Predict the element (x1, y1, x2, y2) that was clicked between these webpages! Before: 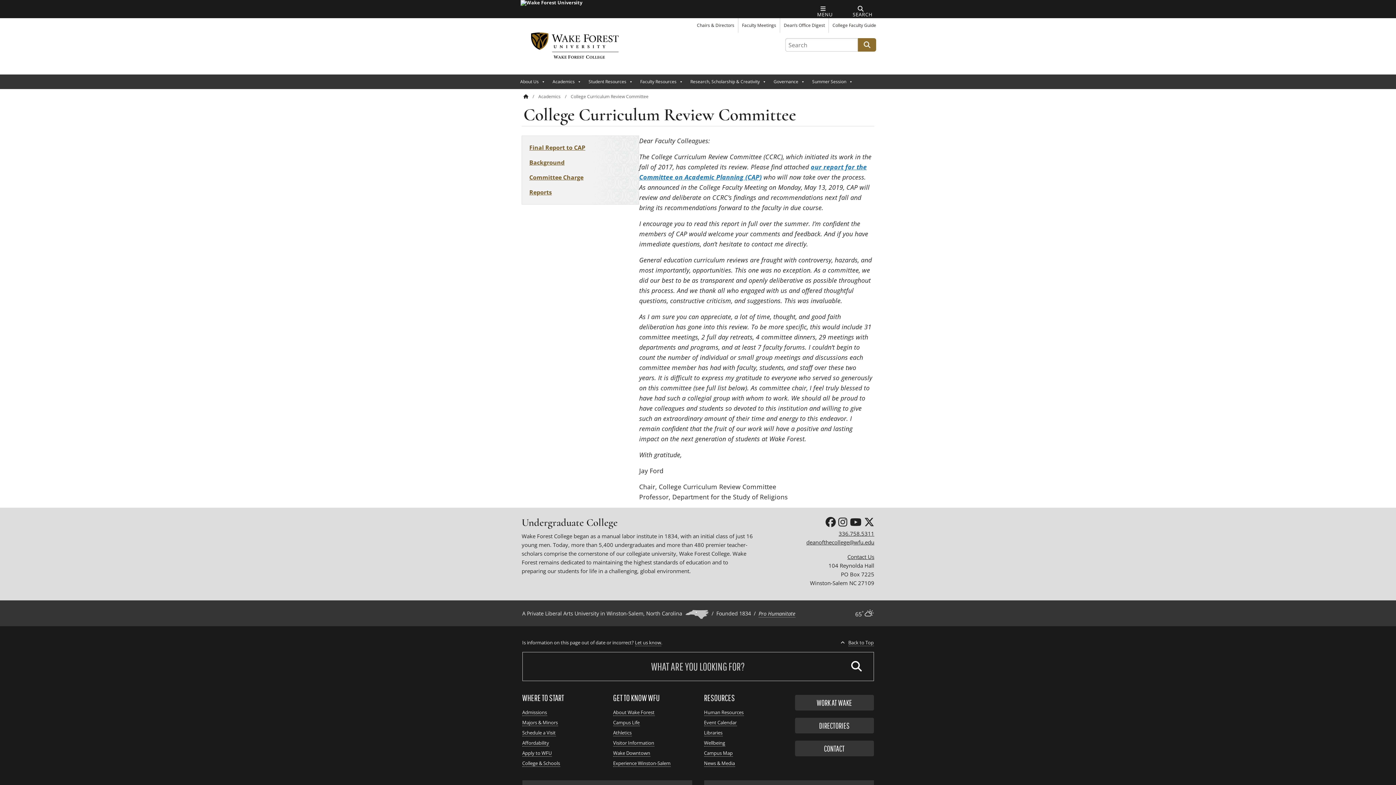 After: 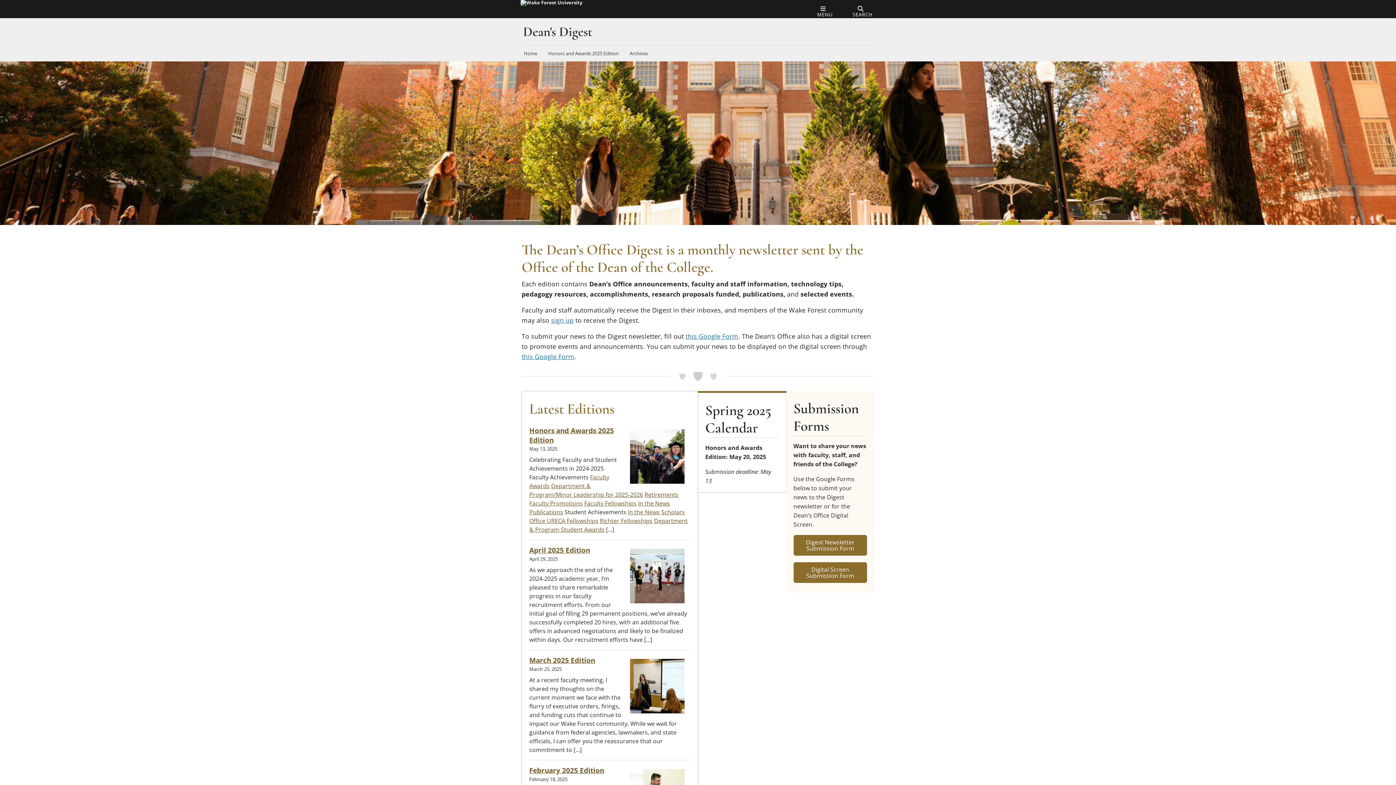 Action: bbox: (780, 18, 828, 32) label: Dean’s Office Digest